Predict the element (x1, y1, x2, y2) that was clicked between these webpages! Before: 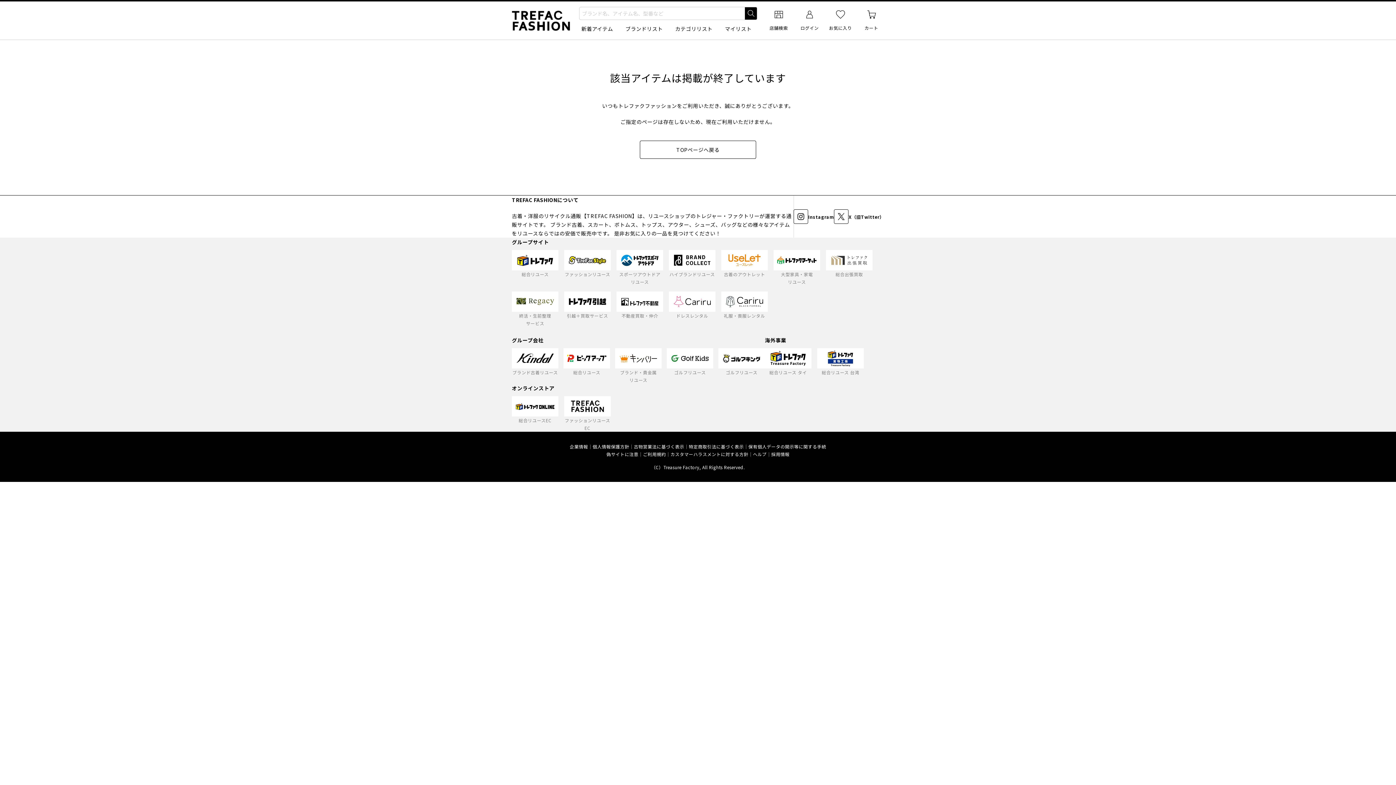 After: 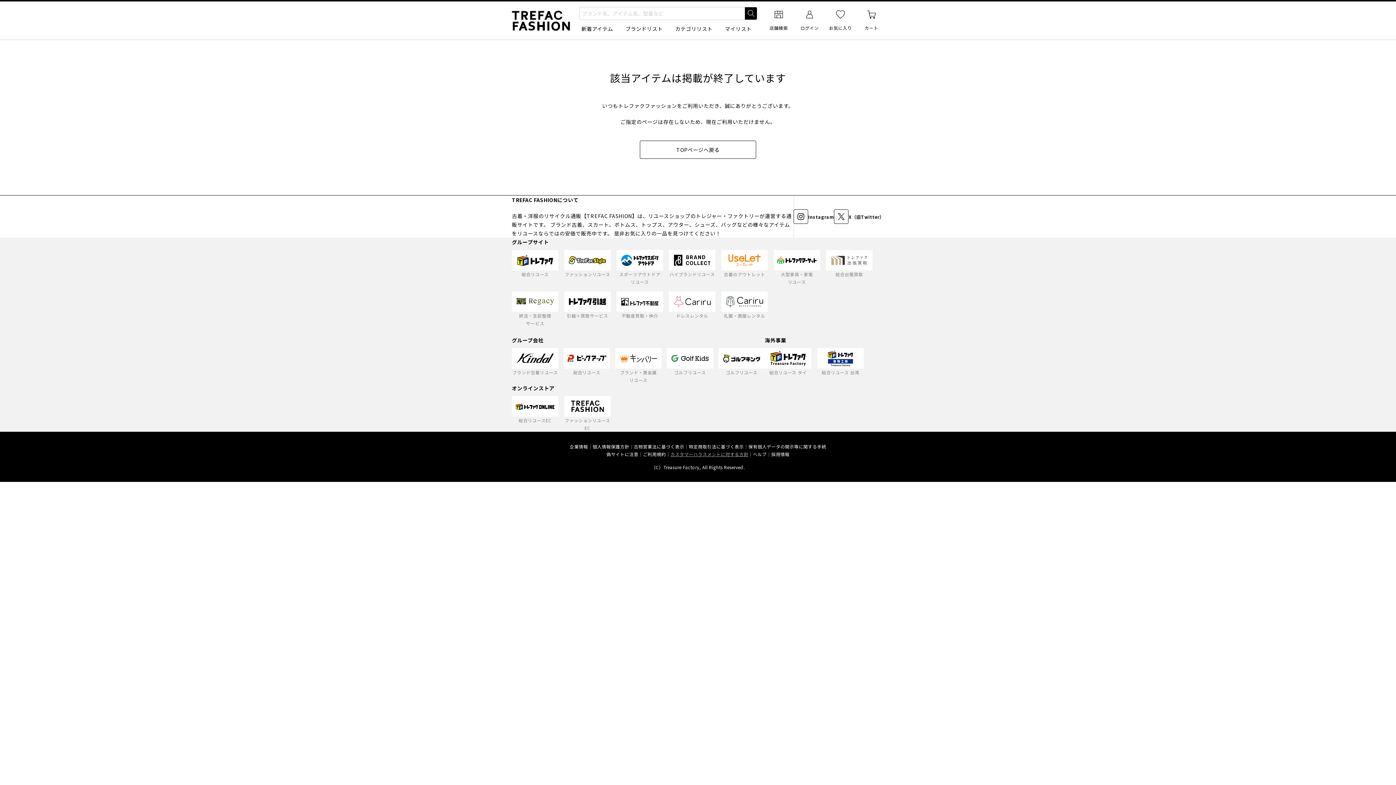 Action: bbox: (670, 450, 748, 458) label: カスタマーハラスメントに対する方針